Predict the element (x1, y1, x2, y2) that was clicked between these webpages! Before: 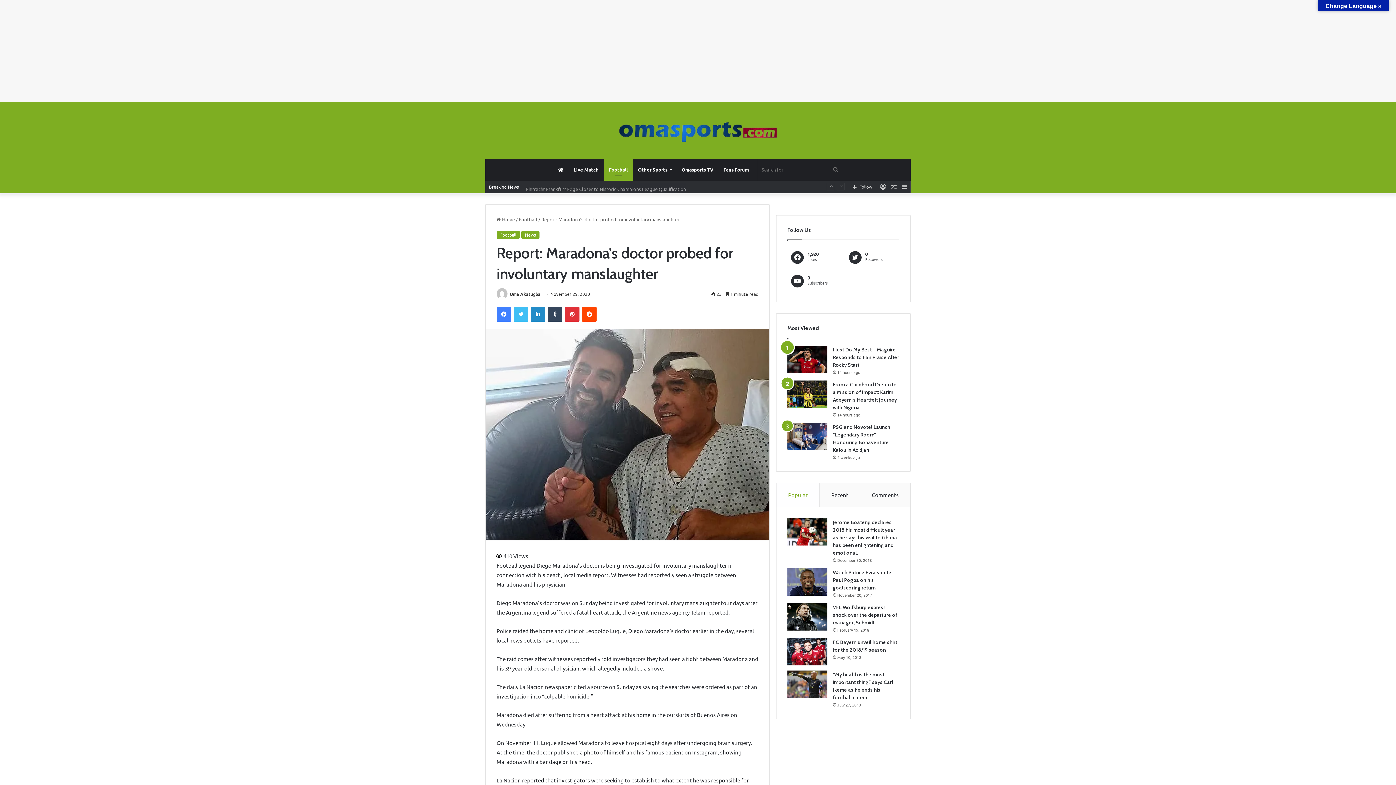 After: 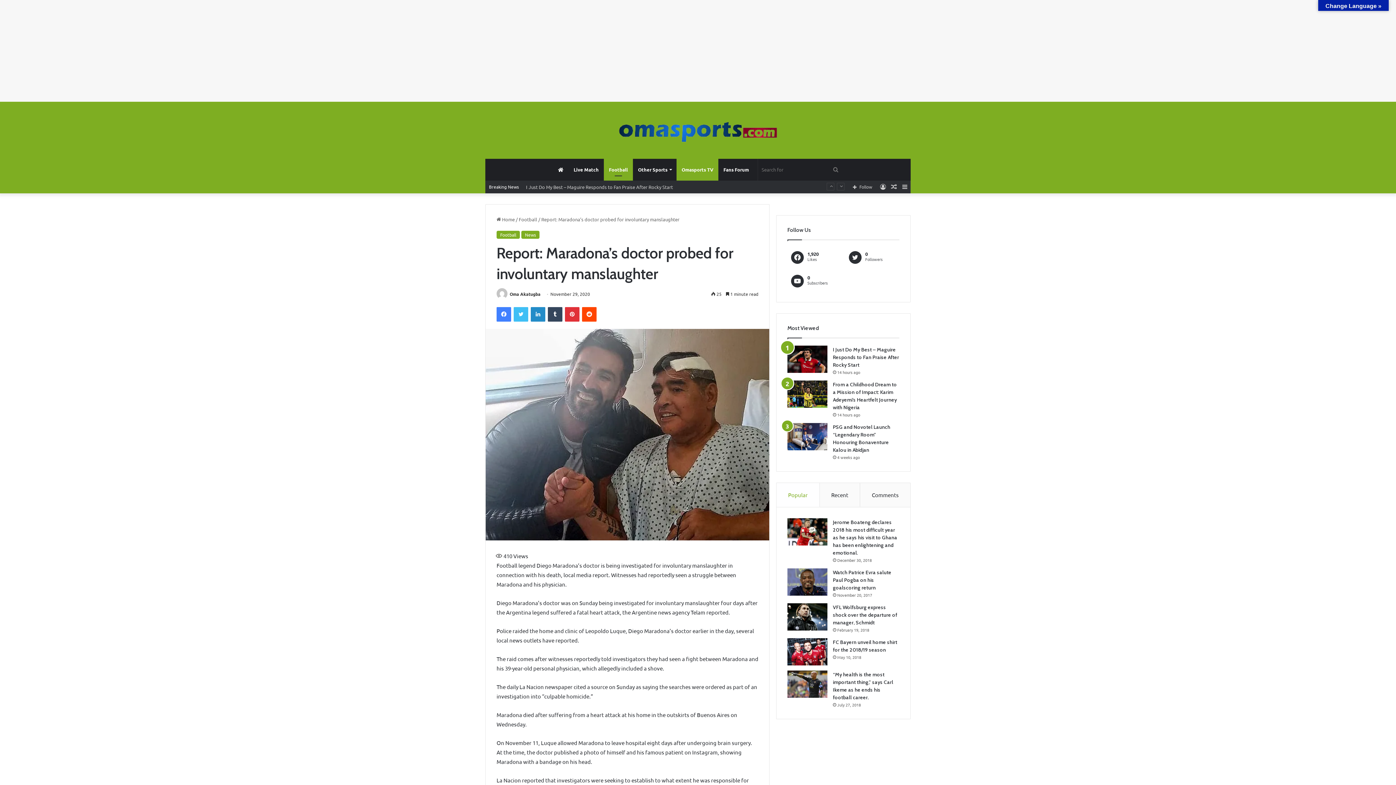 Action: label: Omasports TV bbox: (676, 158, 718, 180)